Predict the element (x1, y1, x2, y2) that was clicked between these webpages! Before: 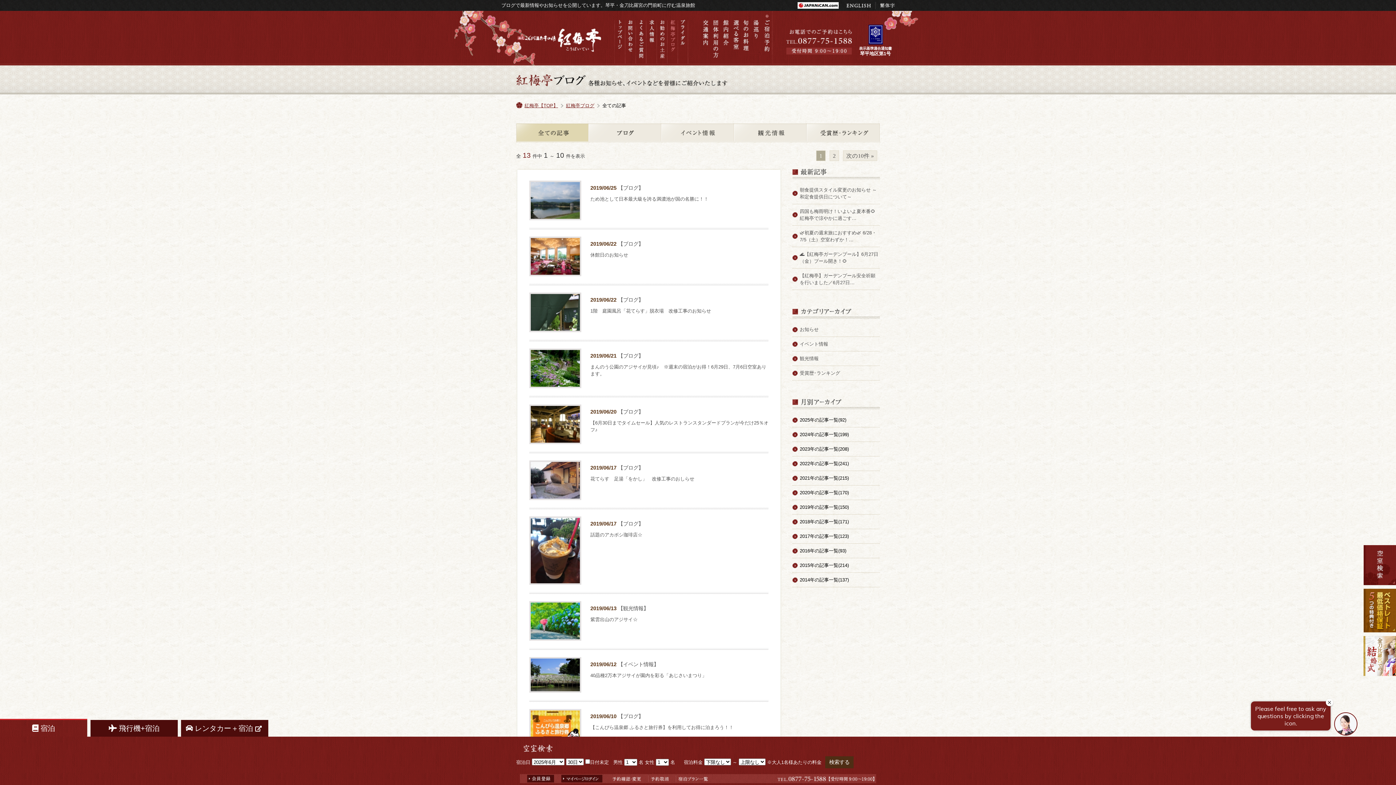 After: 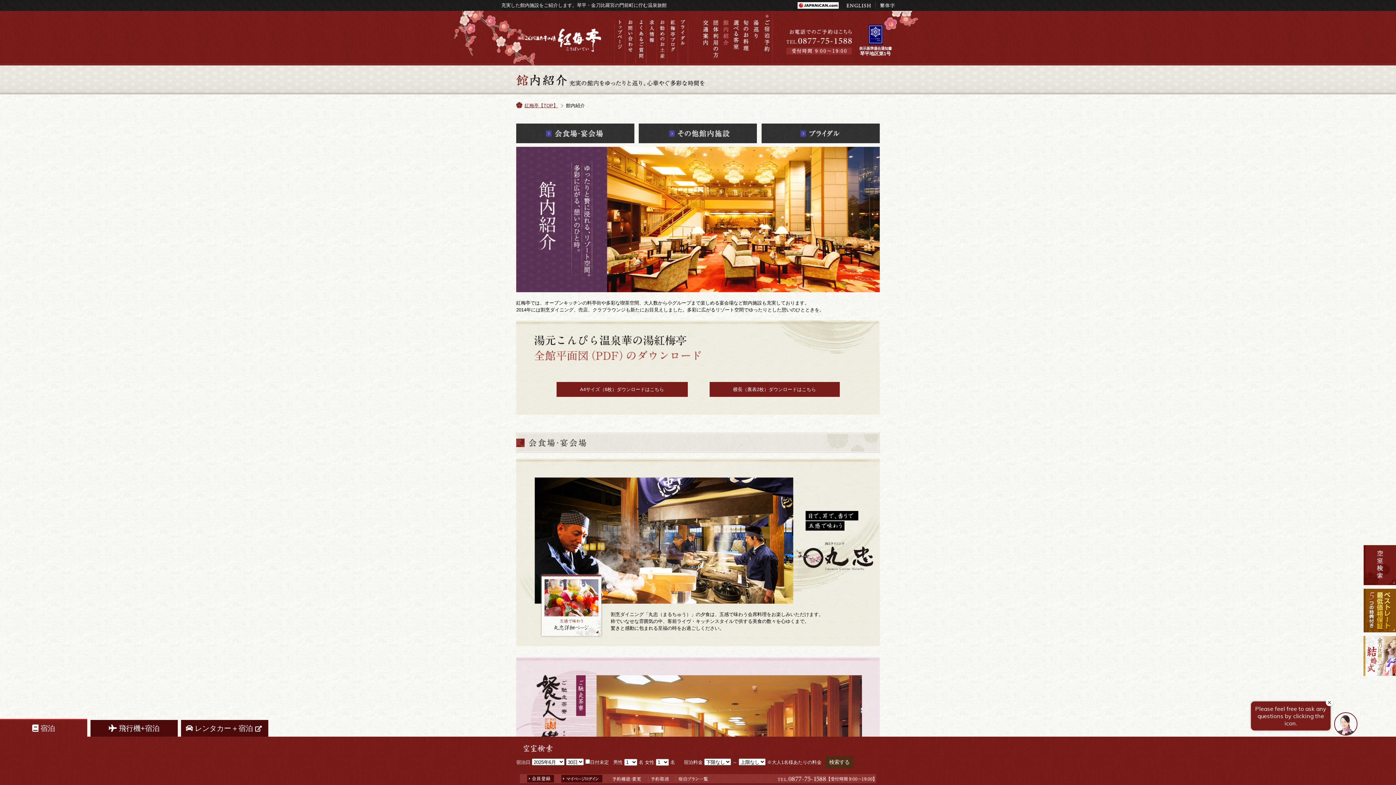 Action: label: 館内紹介 bbox: (721, 10, 731, 65)